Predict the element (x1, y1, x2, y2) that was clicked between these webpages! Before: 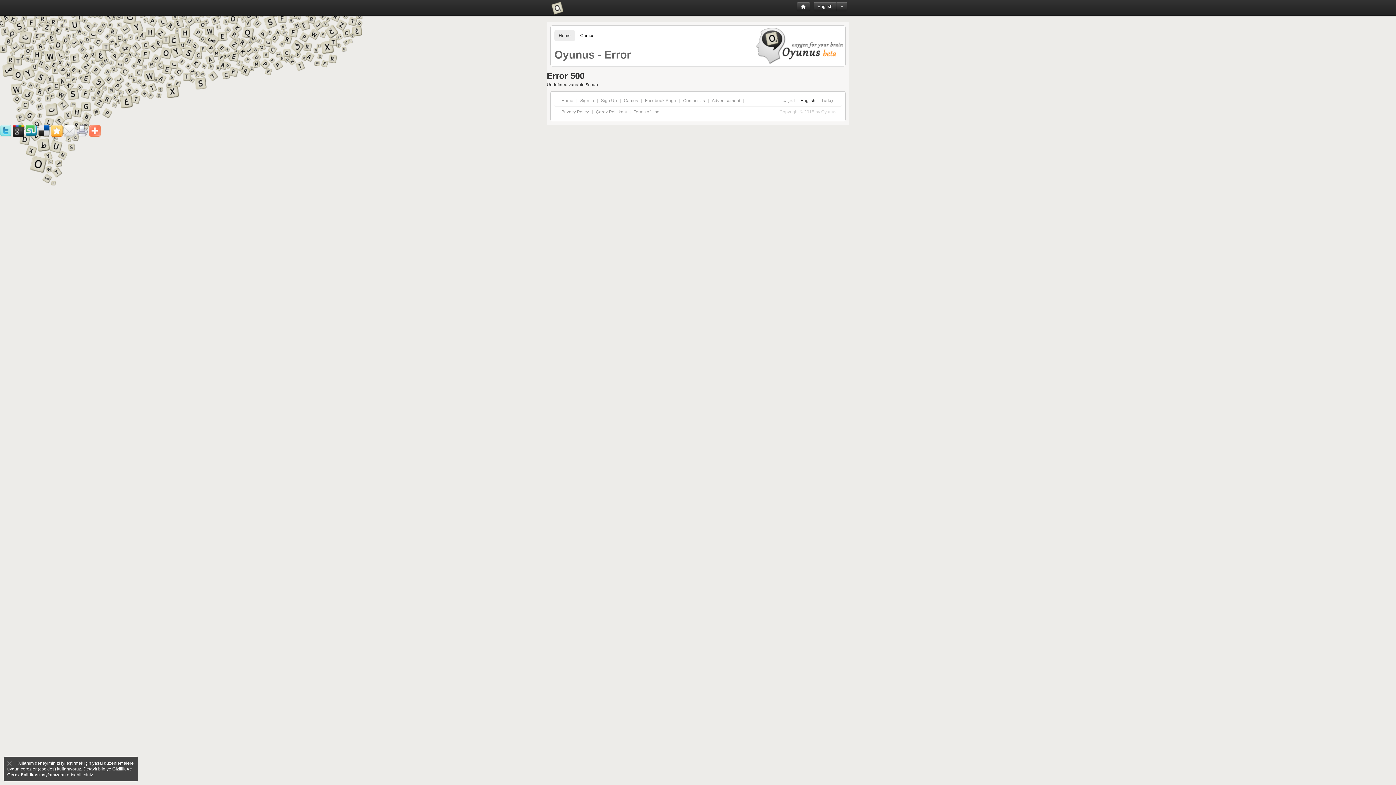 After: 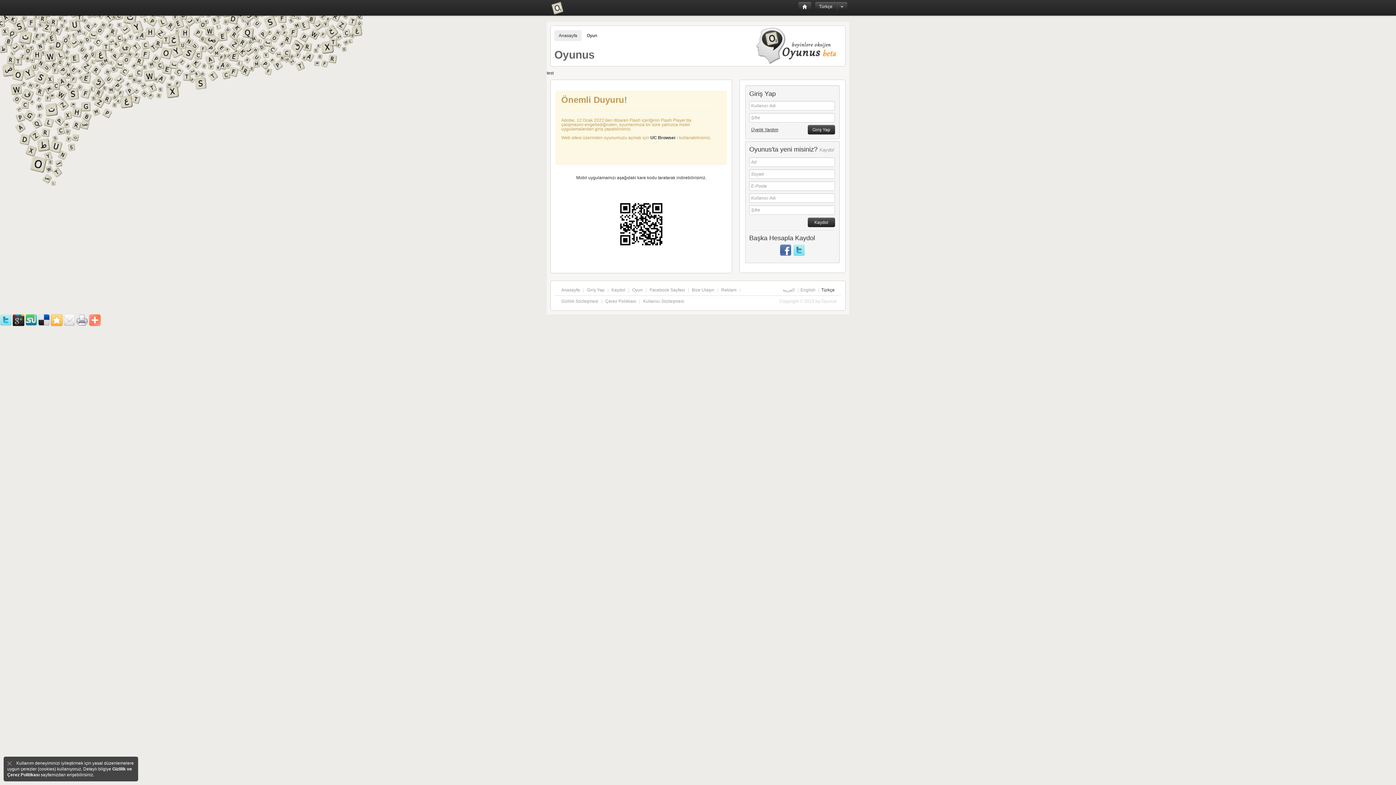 Action: label: Türkçe bbox: (819, 98, 836, 103)